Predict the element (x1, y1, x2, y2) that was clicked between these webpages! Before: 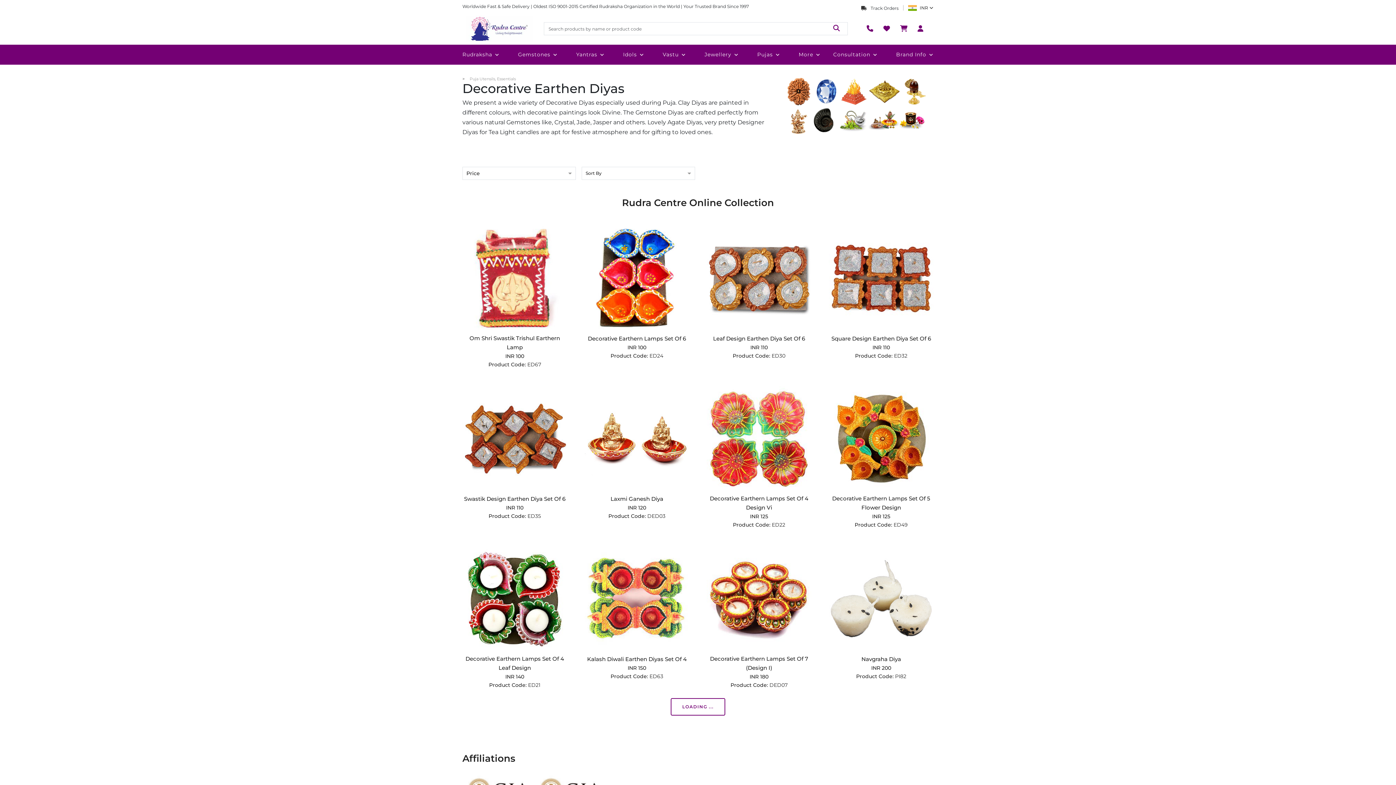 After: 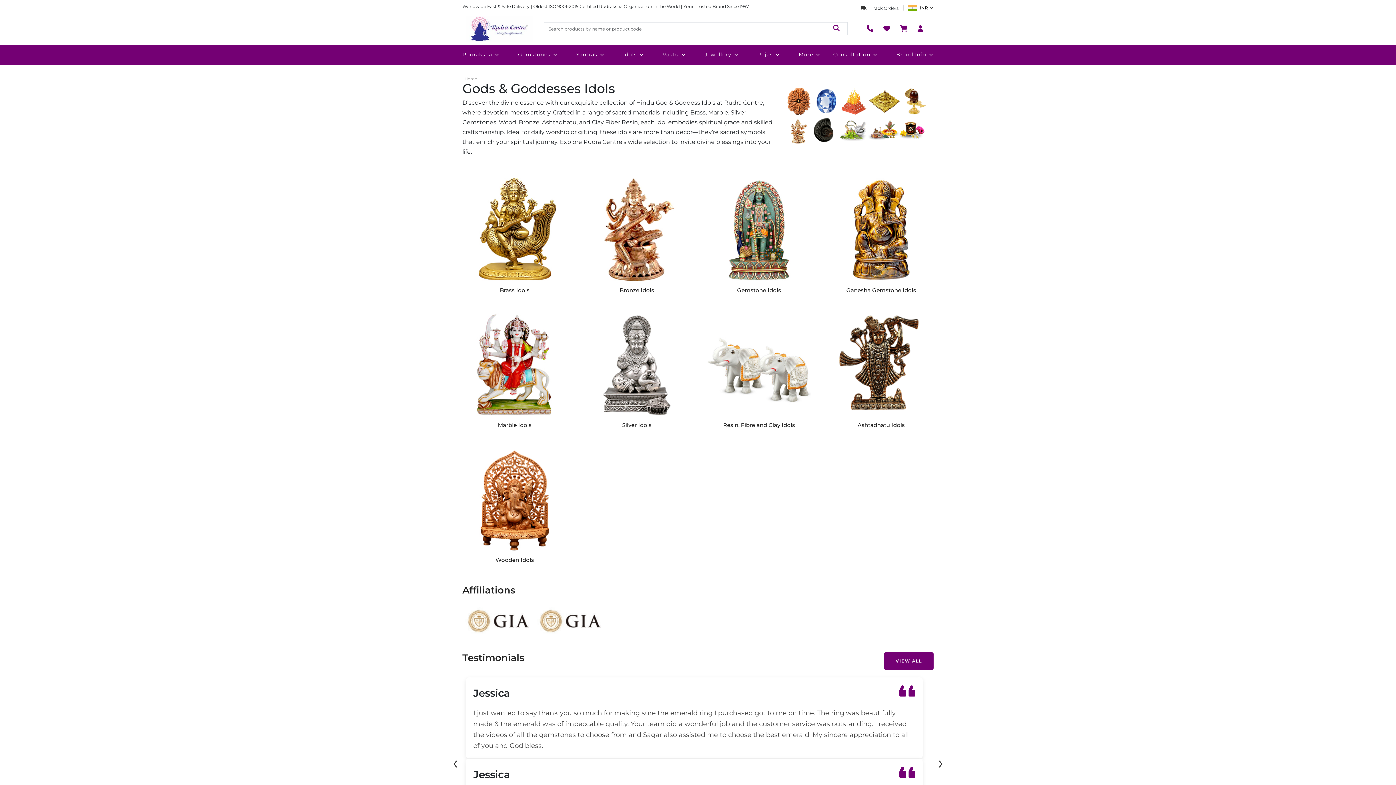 Action: label: Idols bbox: (623, 44, 650, 64)